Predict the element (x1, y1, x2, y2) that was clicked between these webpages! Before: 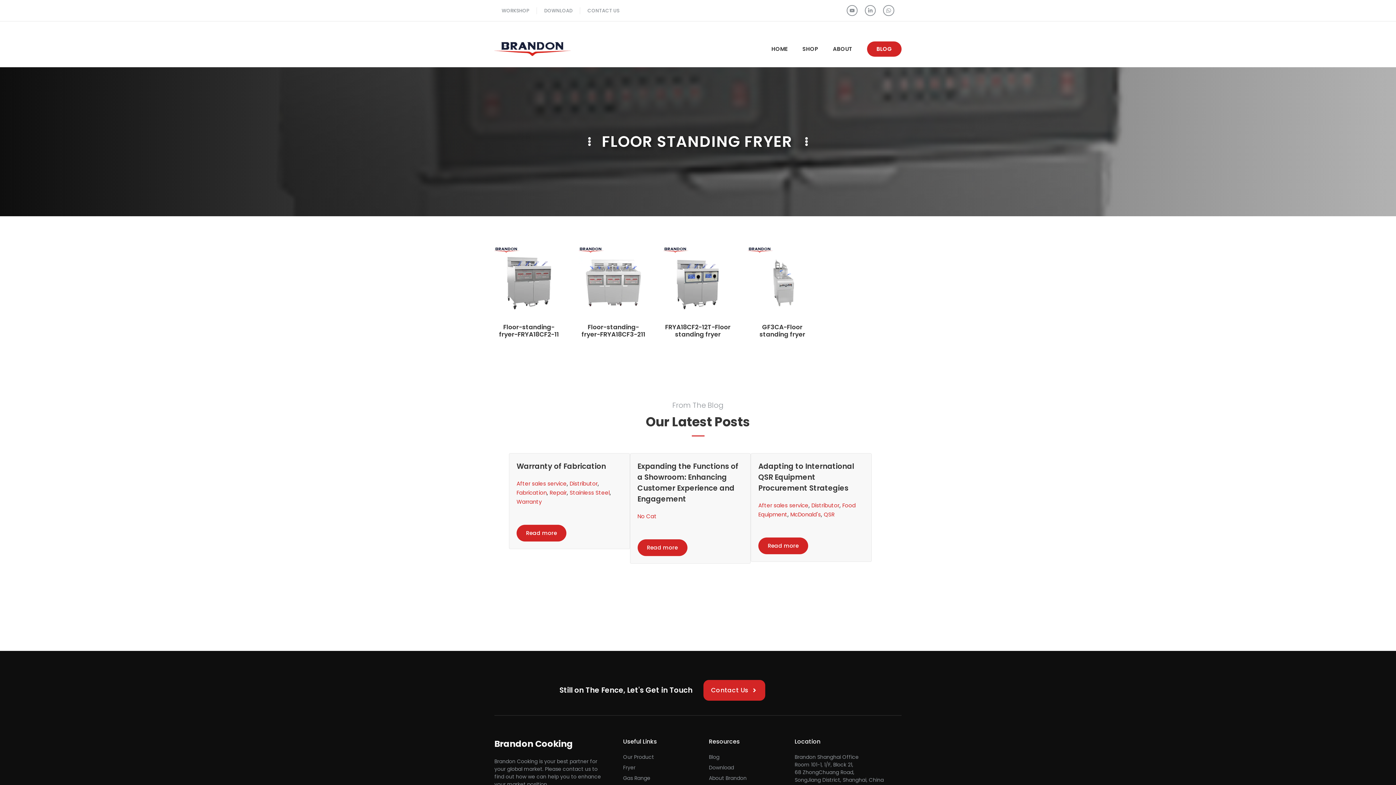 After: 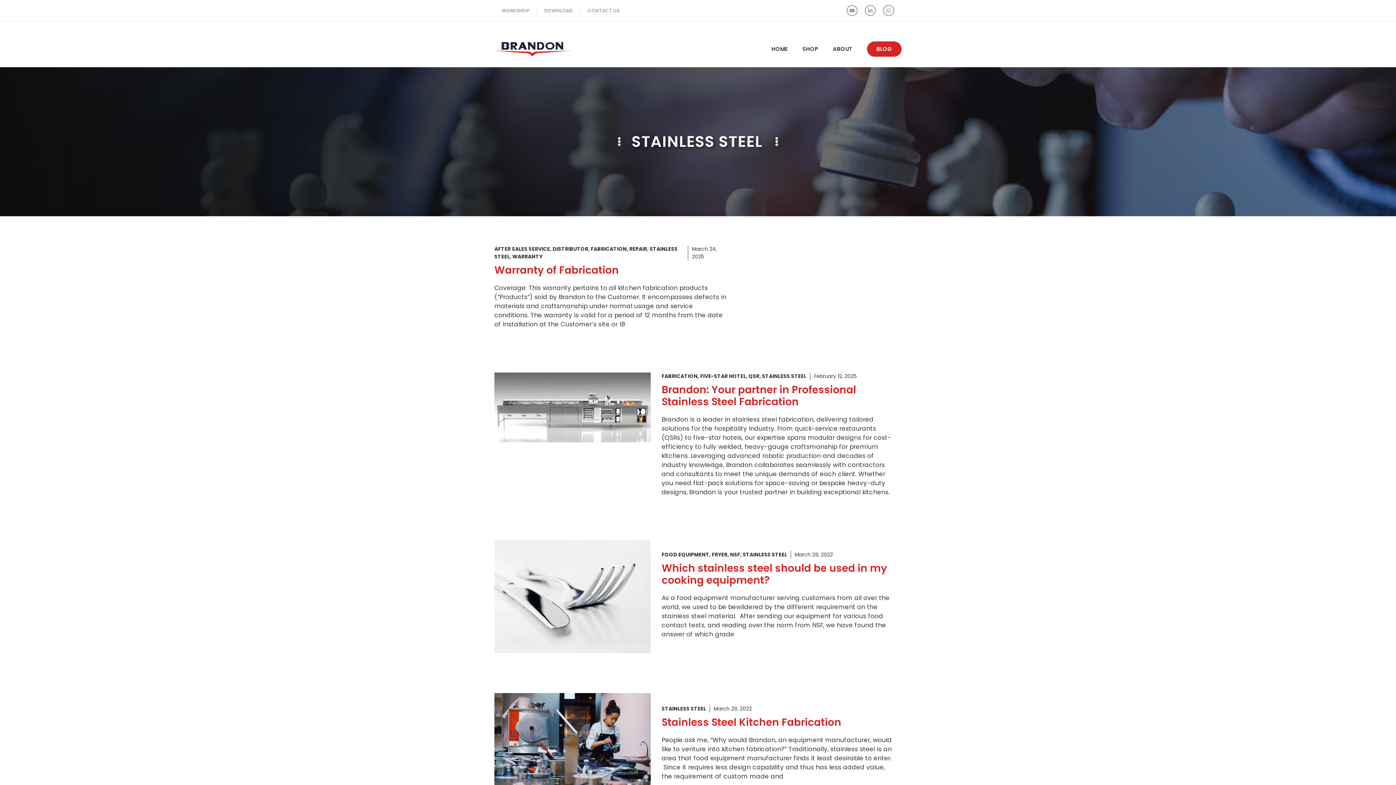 Action: label: Stainless Steel bbox: (569, 488, 609, 496)